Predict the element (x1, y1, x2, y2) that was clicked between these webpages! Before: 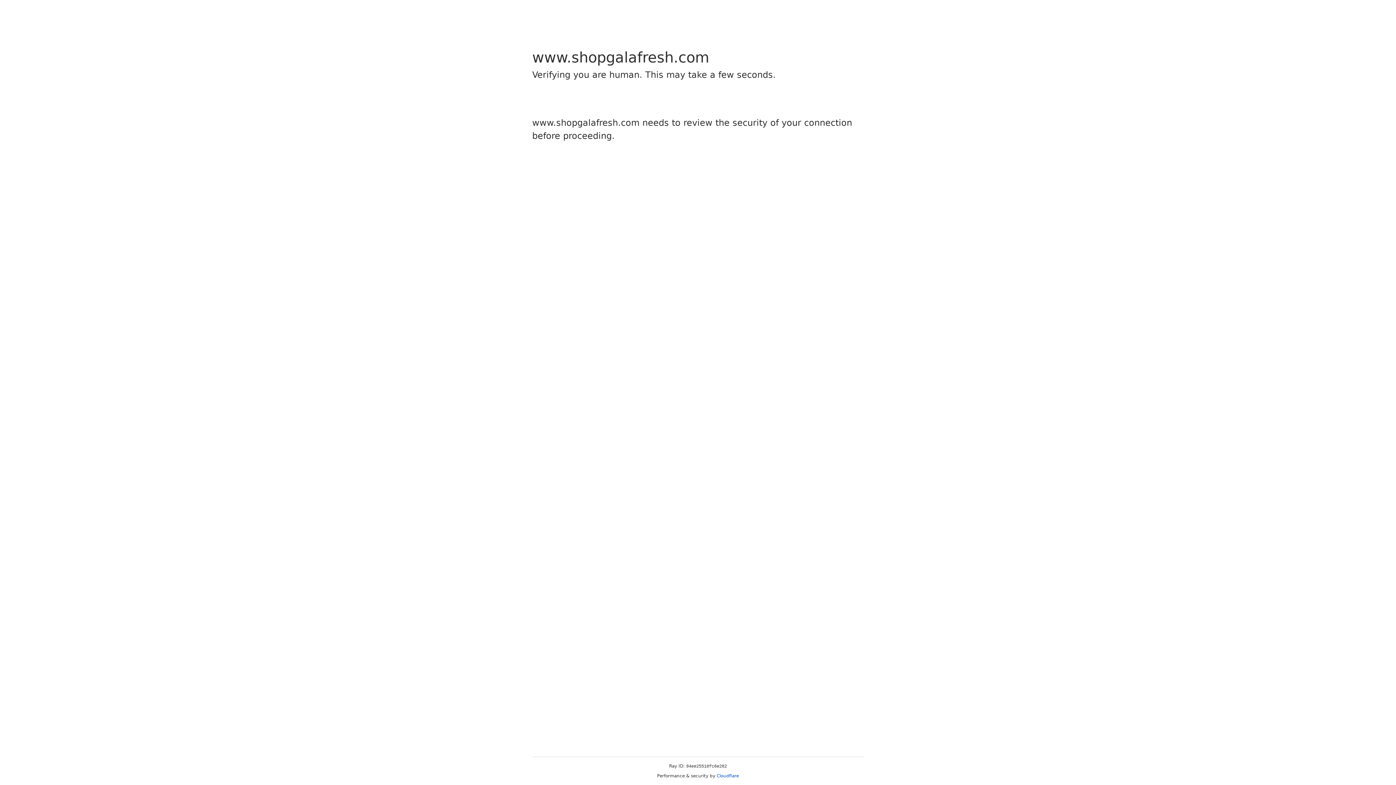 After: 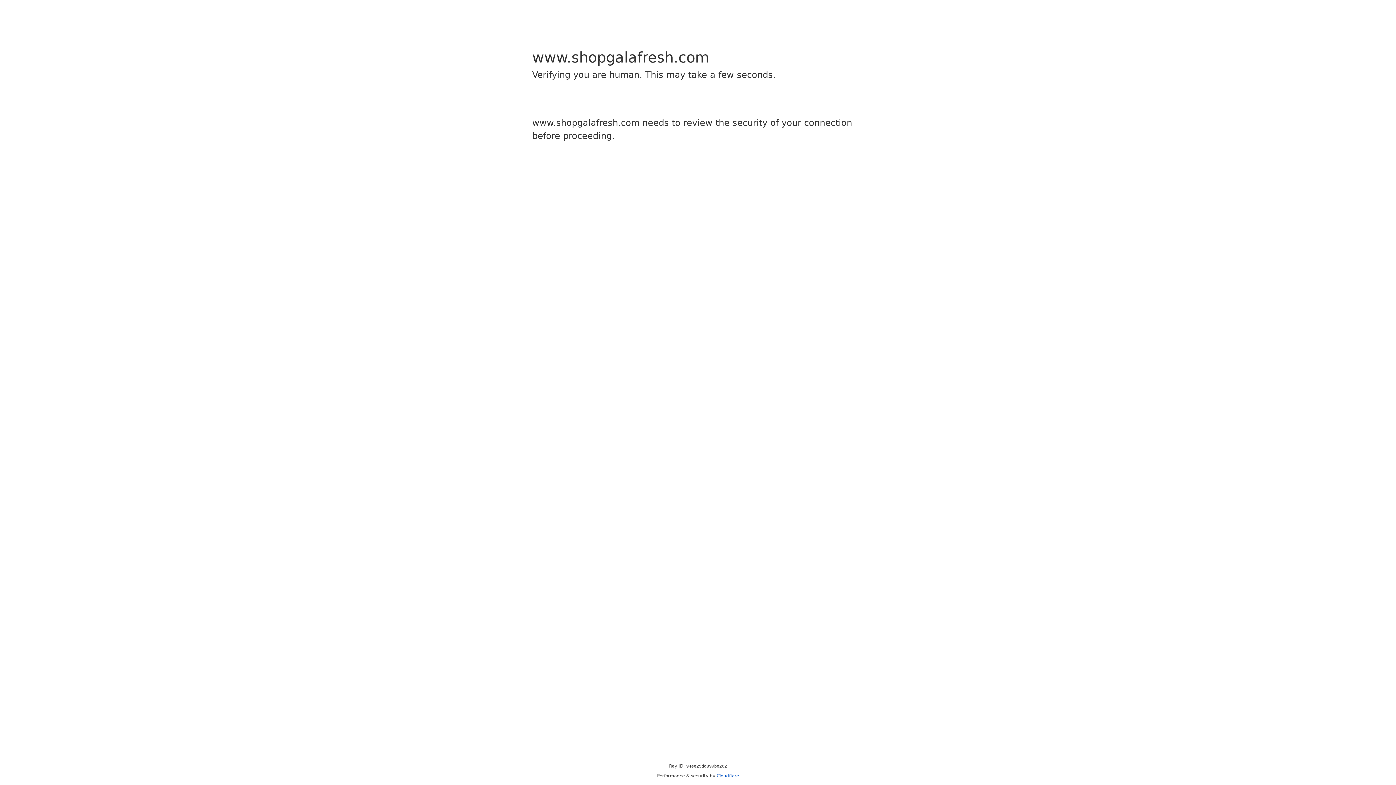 Action: label: Cloudflare bbox: (716, 773, 739, 778)